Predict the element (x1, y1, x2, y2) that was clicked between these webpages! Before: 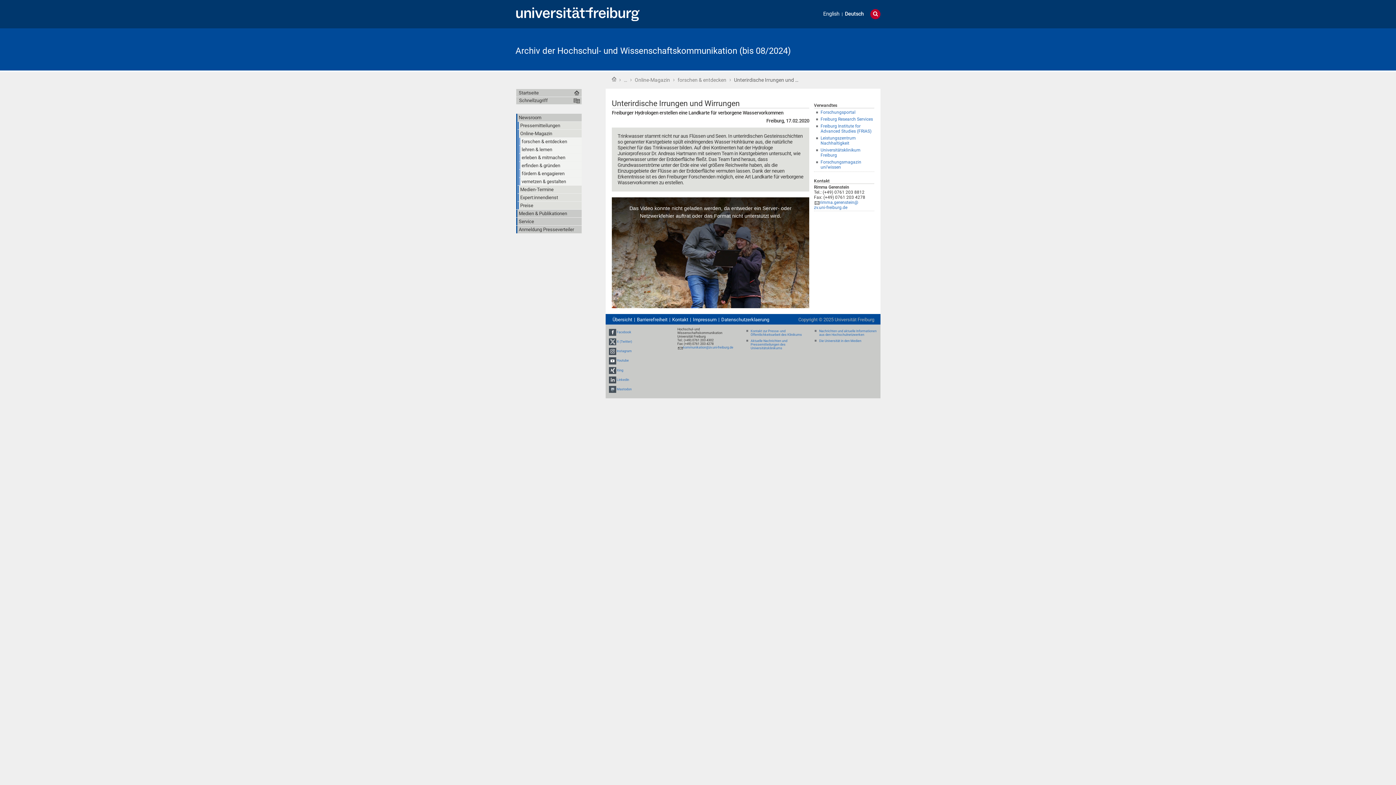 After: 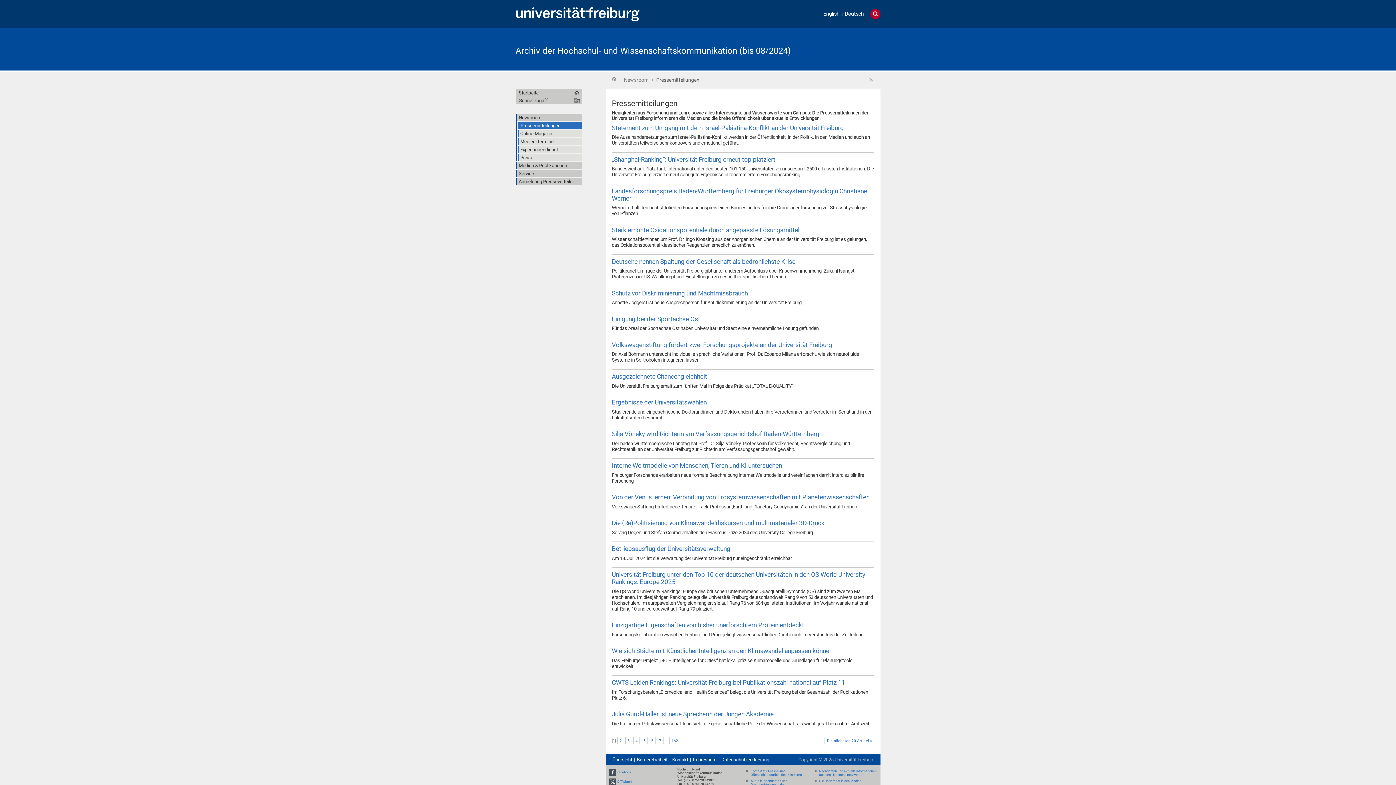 Action: bbox: (518, 121, 581, 129) label: Pressemitteilungen